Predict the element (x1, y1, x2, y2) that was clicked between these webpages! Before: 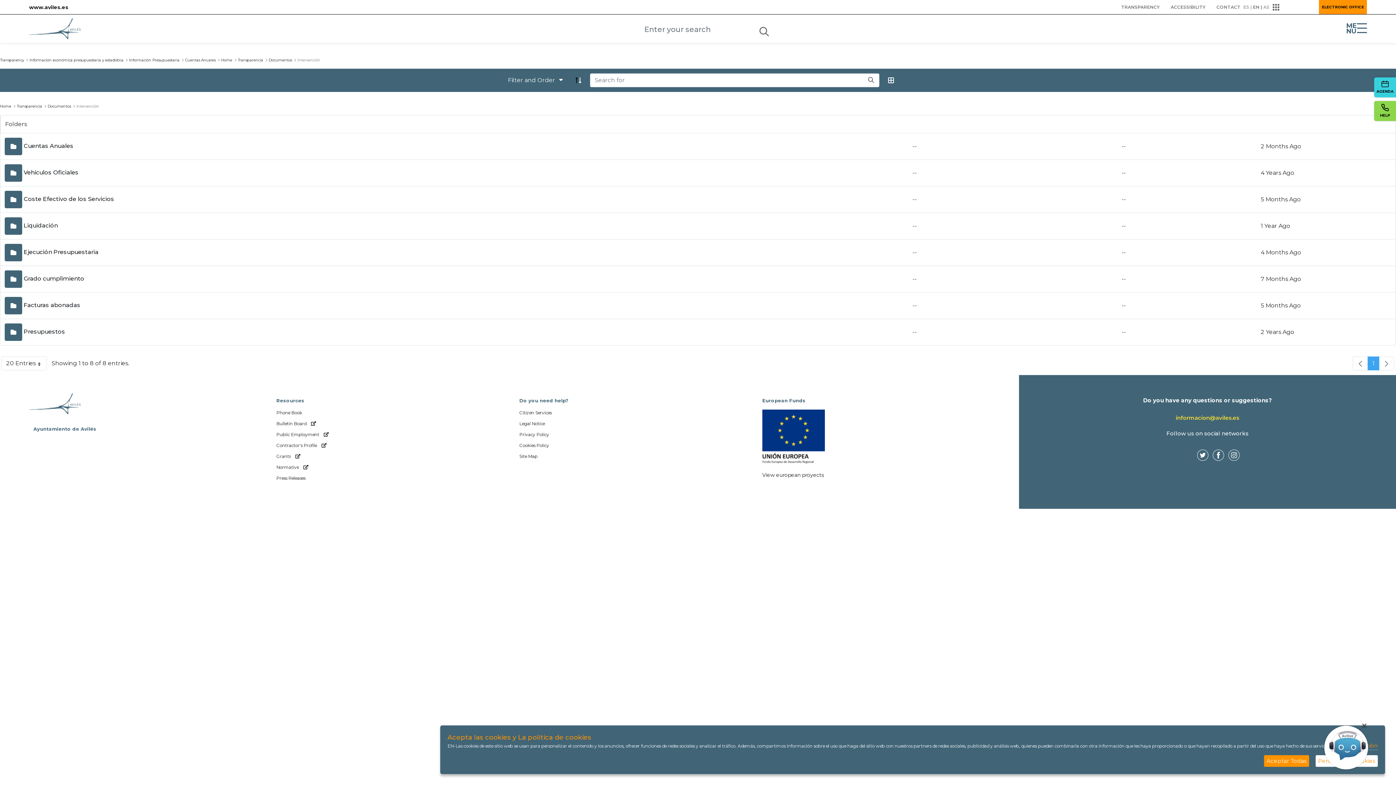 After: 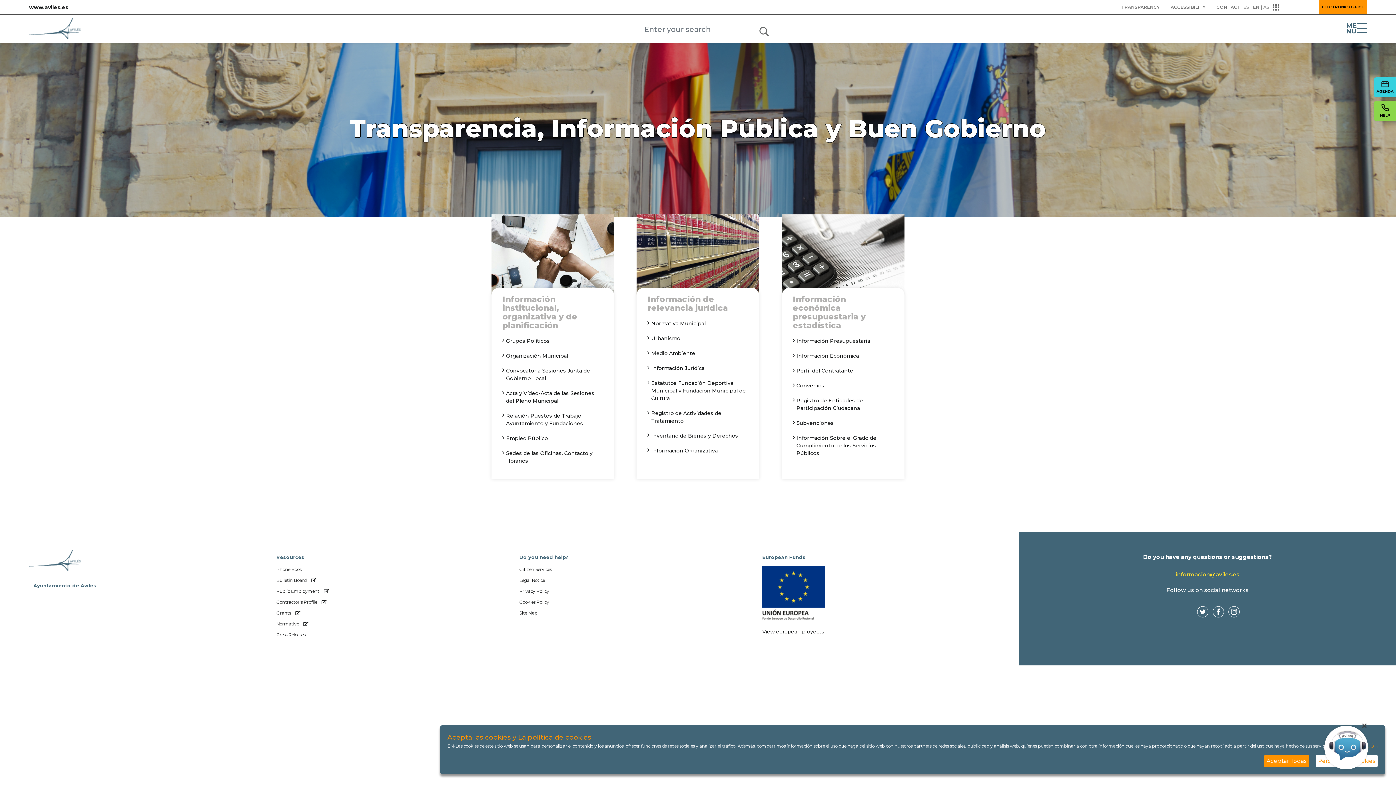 Action: label: TRANSPARENCY bbox: (1121, 0, 1160, 14)